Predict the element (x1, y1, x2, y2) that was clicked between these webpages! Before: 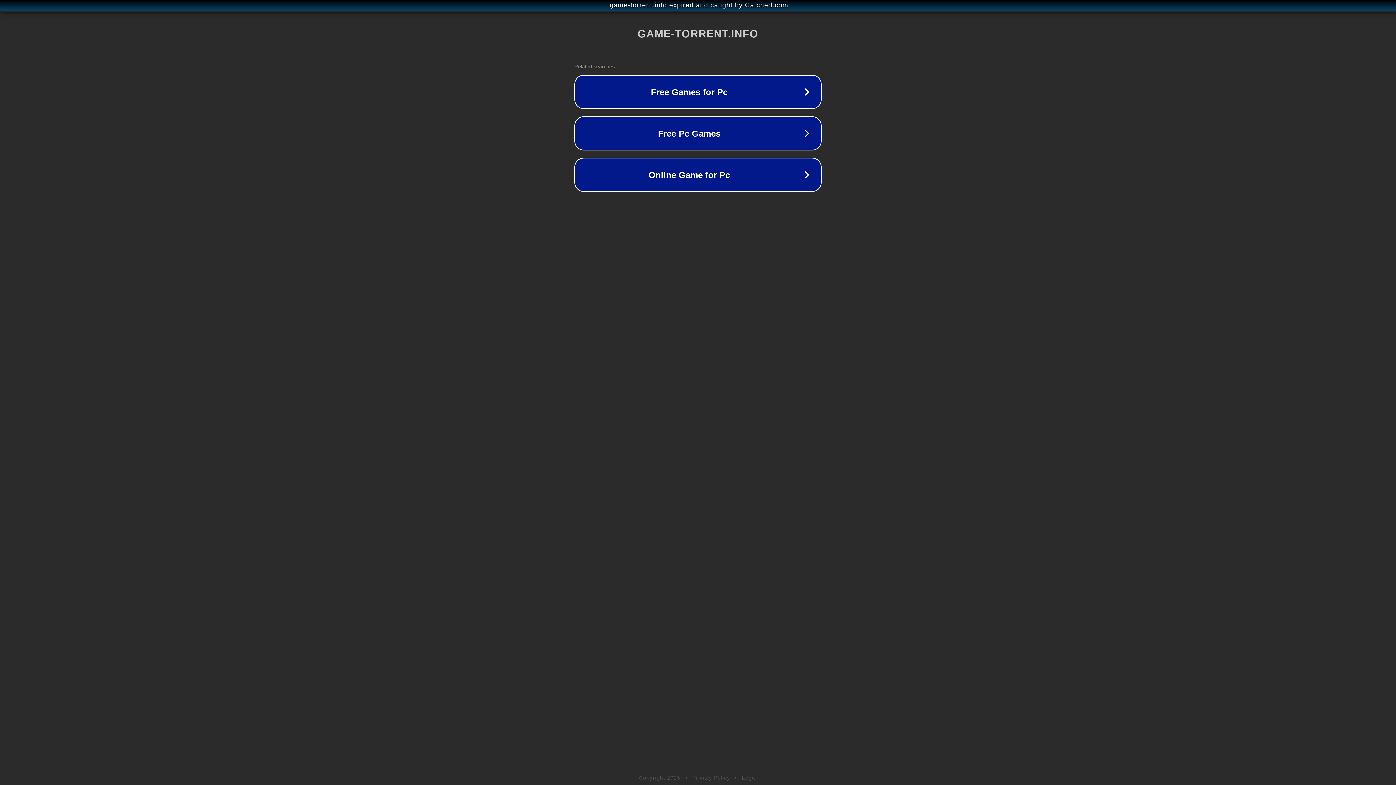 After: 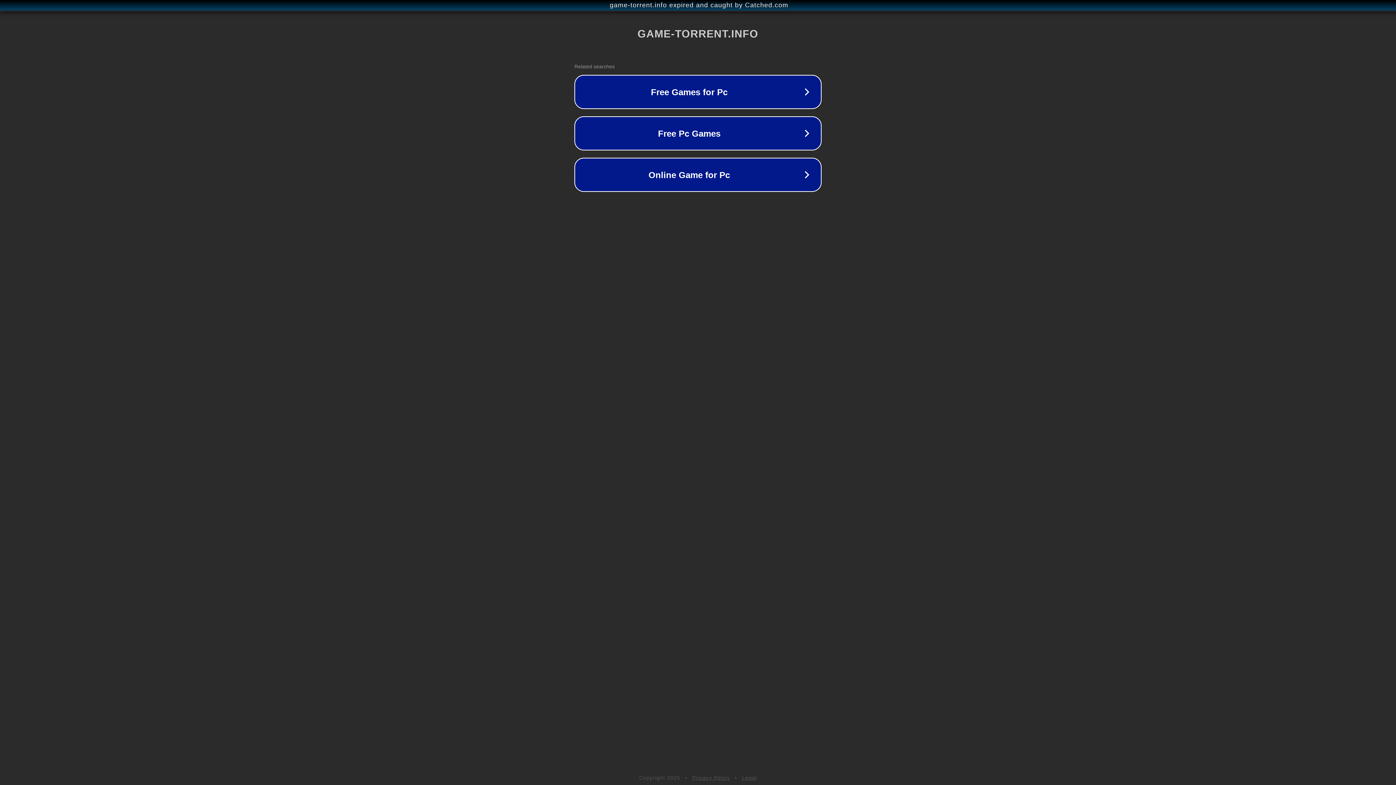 Action: label: Privacy Policy bbox: (692, 775, 730, 781)